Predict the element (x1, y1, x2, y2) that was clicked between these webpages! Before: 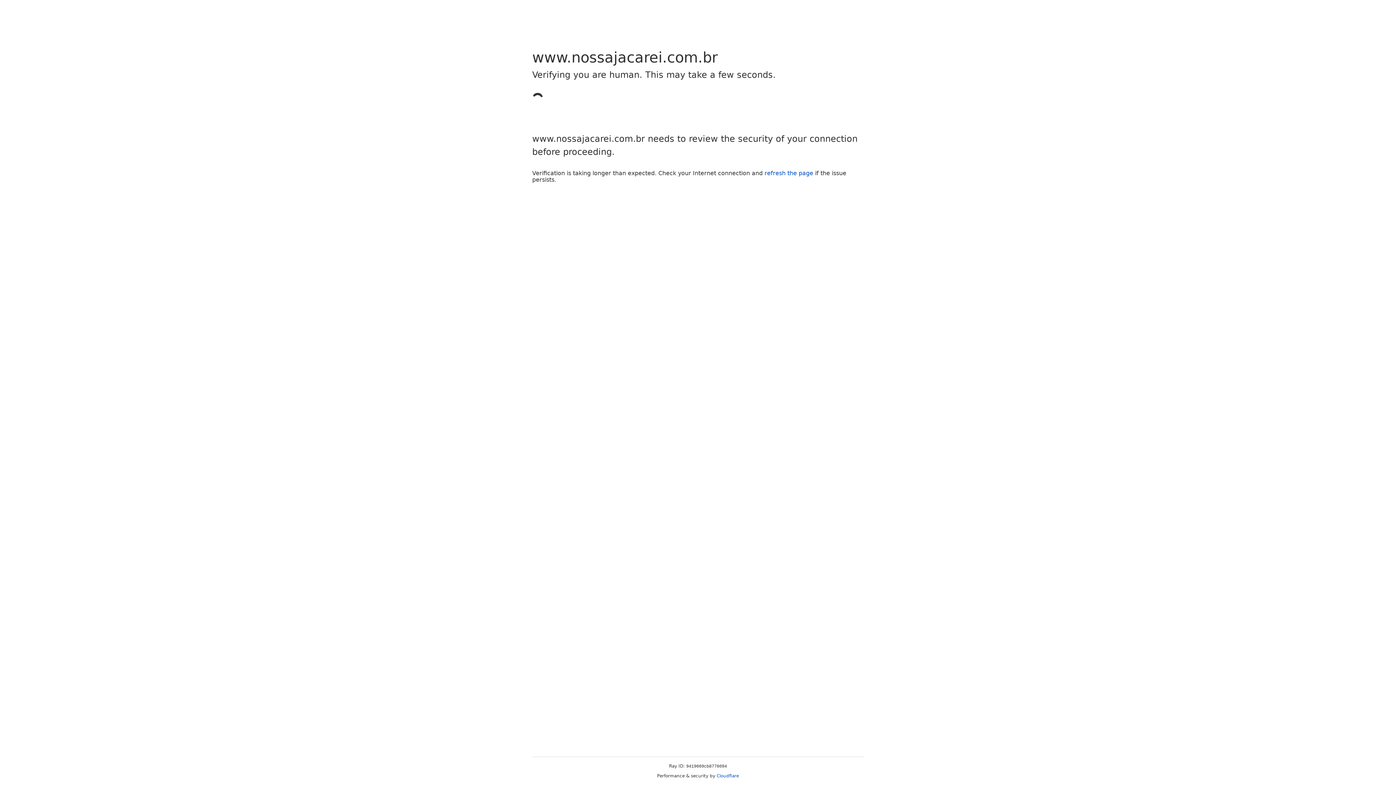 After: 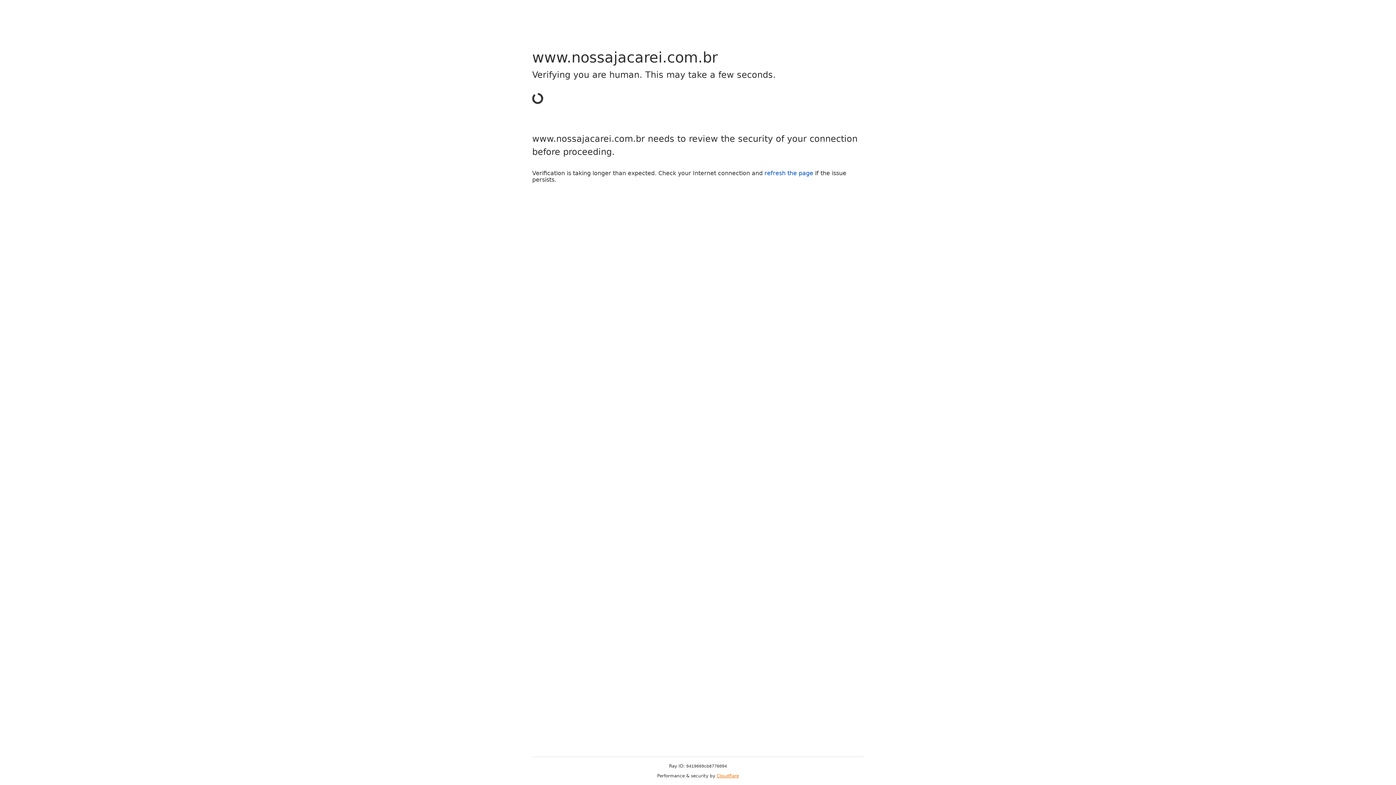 Action: label: Cloudflare bbox: (716, 773, 739, 778)